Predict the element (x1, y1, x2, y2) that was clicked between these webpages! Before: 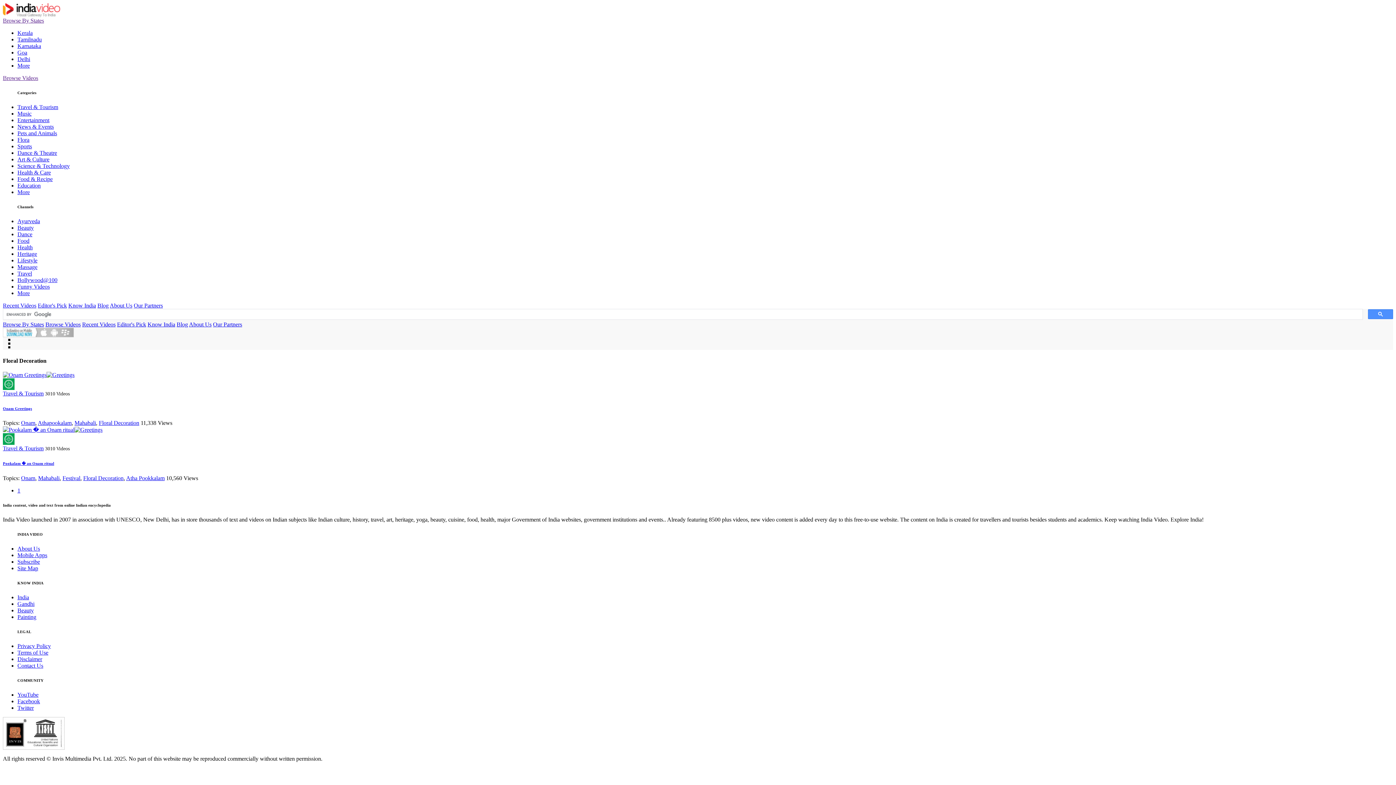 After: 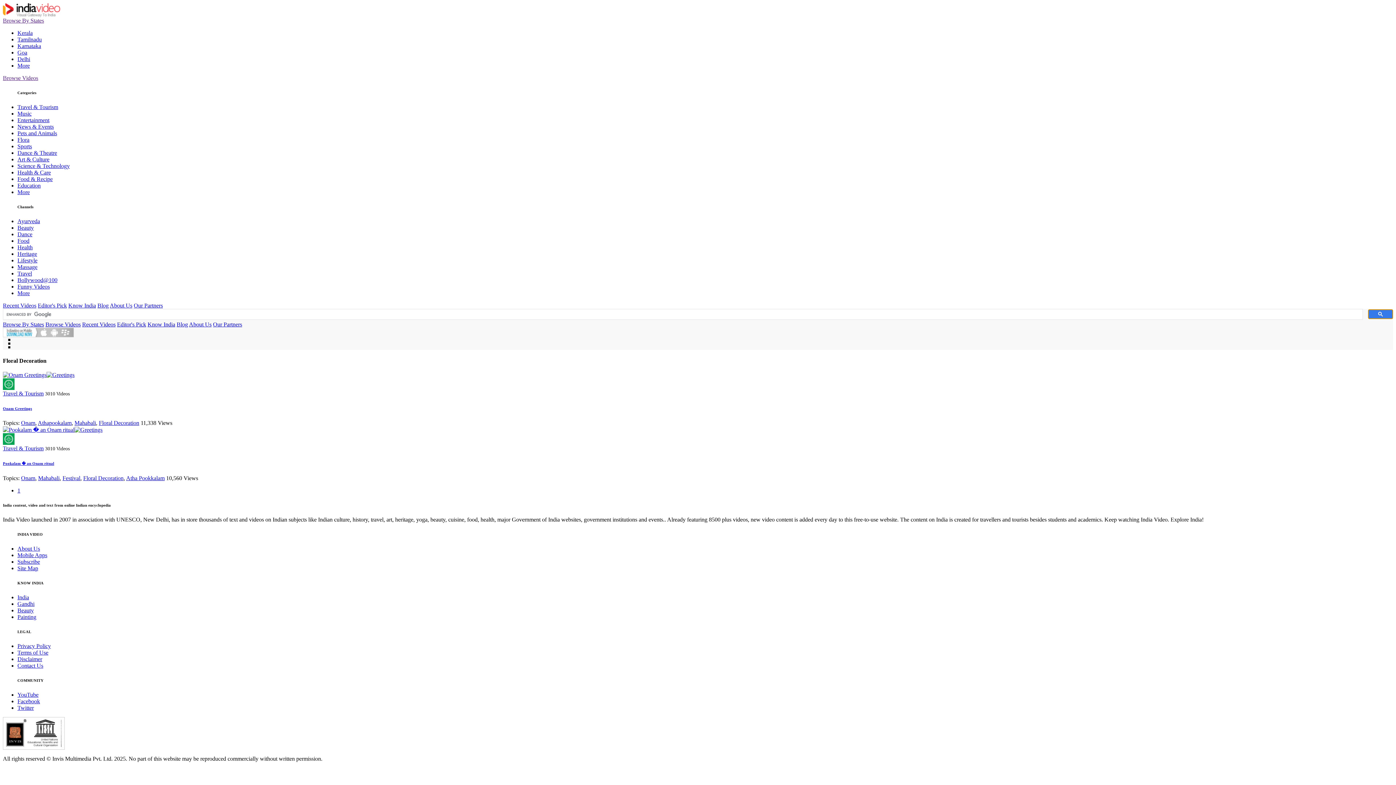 Action: bbox: (1368, 309, 1393, 319)